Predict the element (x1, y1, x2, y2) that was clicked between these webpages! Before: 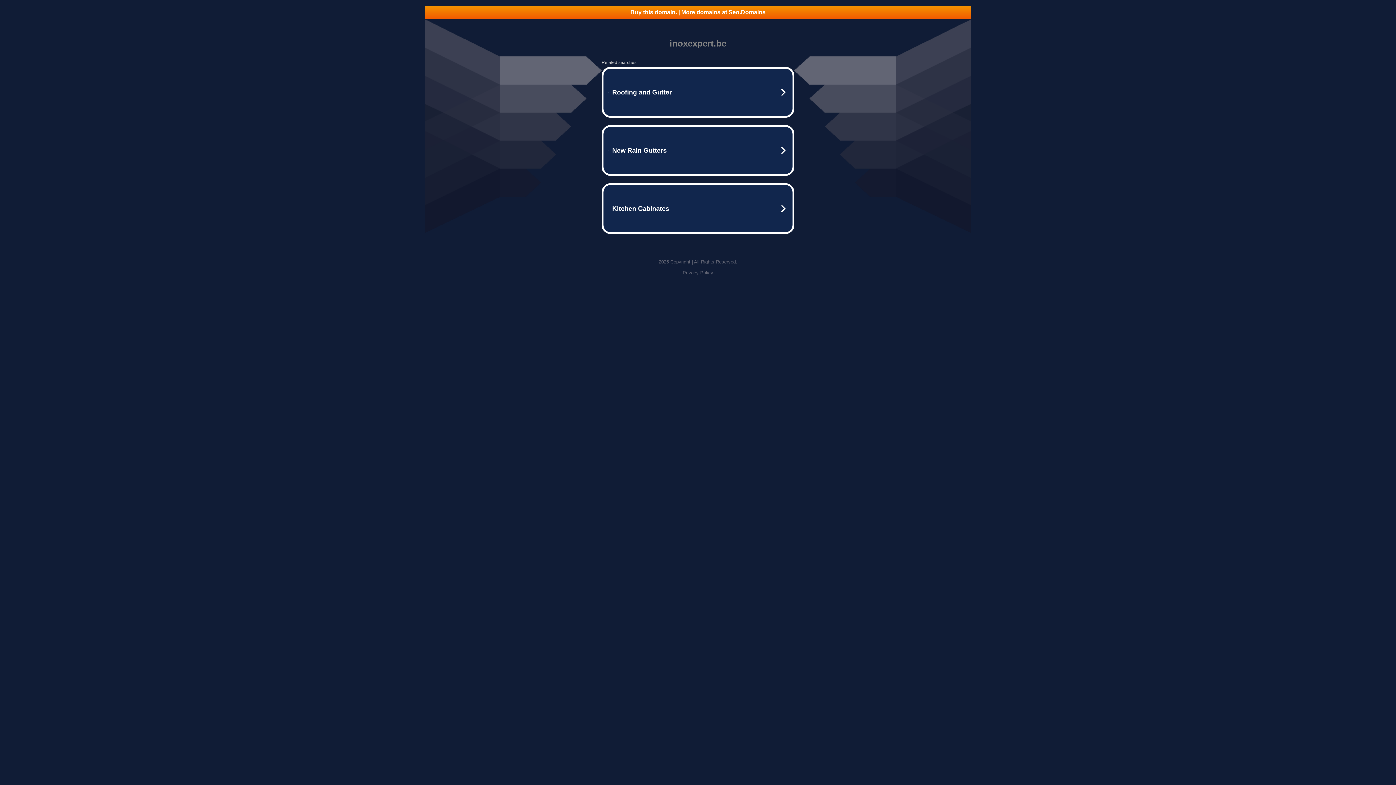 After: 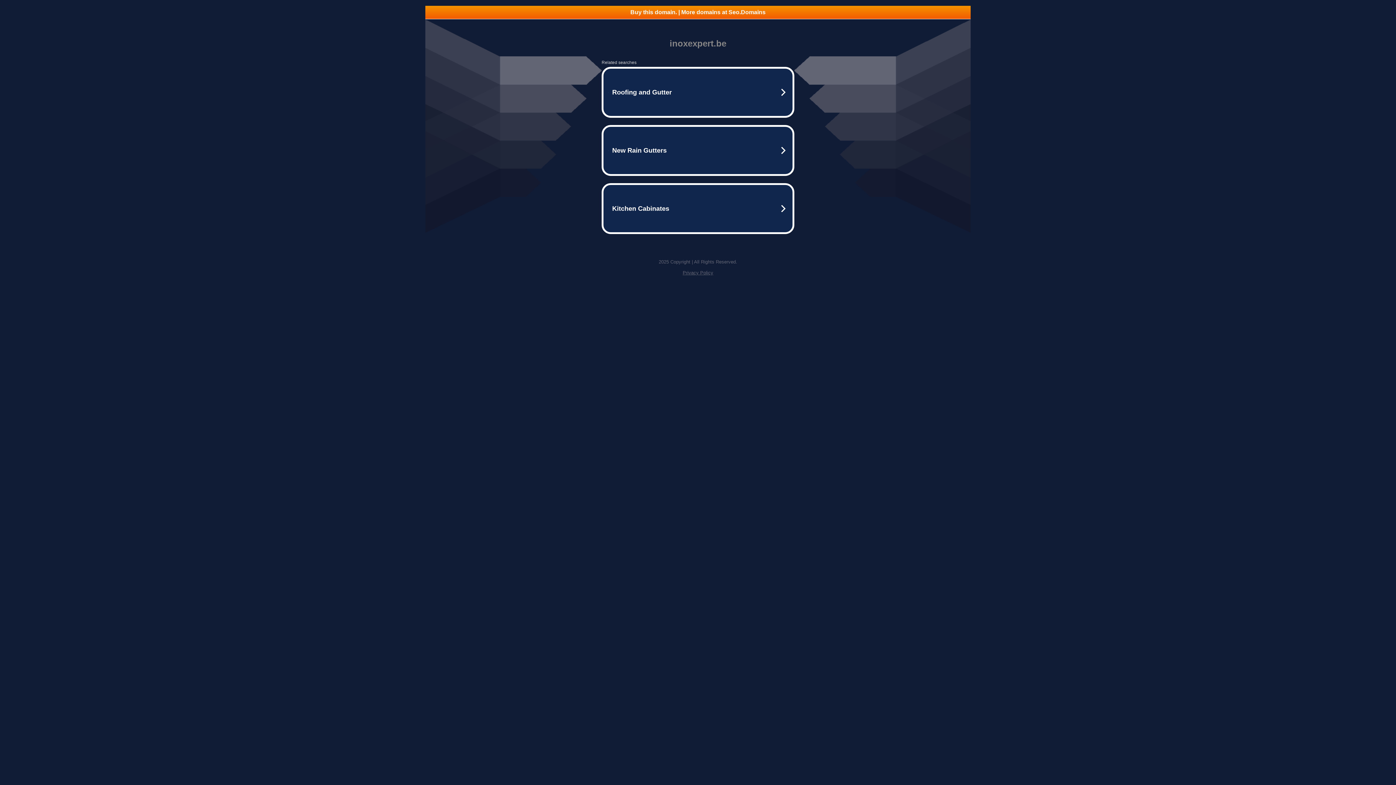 Action: bbox: (682, 270, 713, 275) label: Privacy Policy